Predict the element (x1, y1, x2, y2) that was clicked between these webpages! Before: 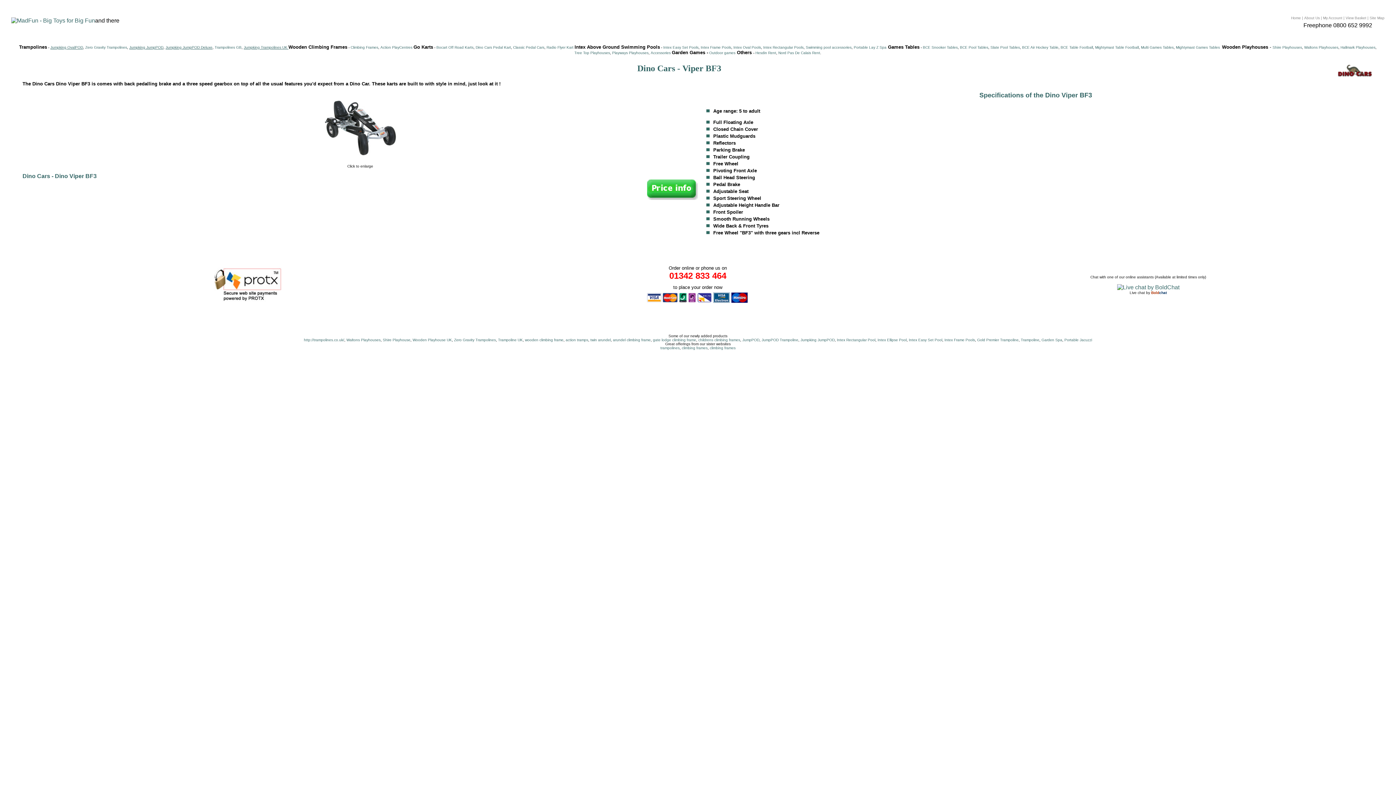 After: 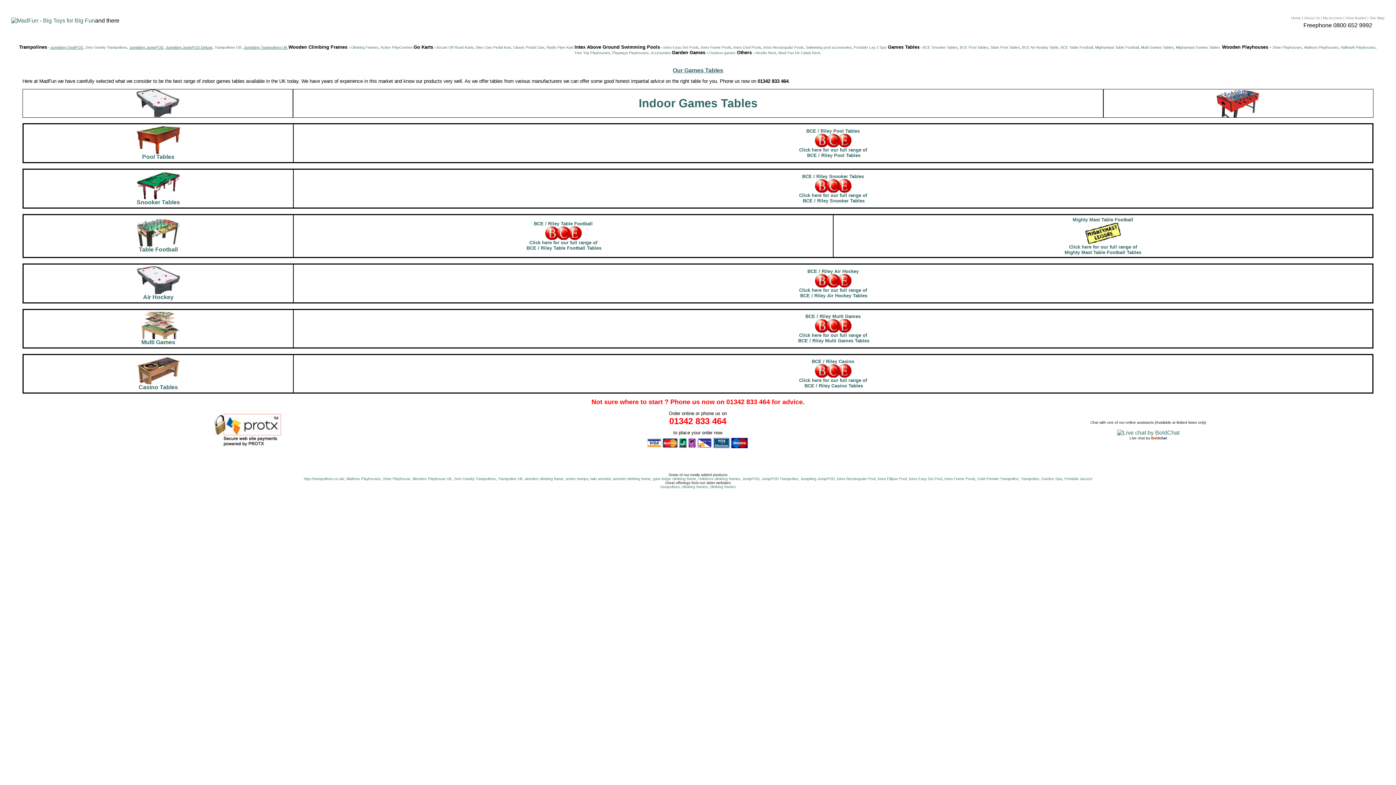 Action: bbox: (888, 44, 919, 49) label: Games Tables